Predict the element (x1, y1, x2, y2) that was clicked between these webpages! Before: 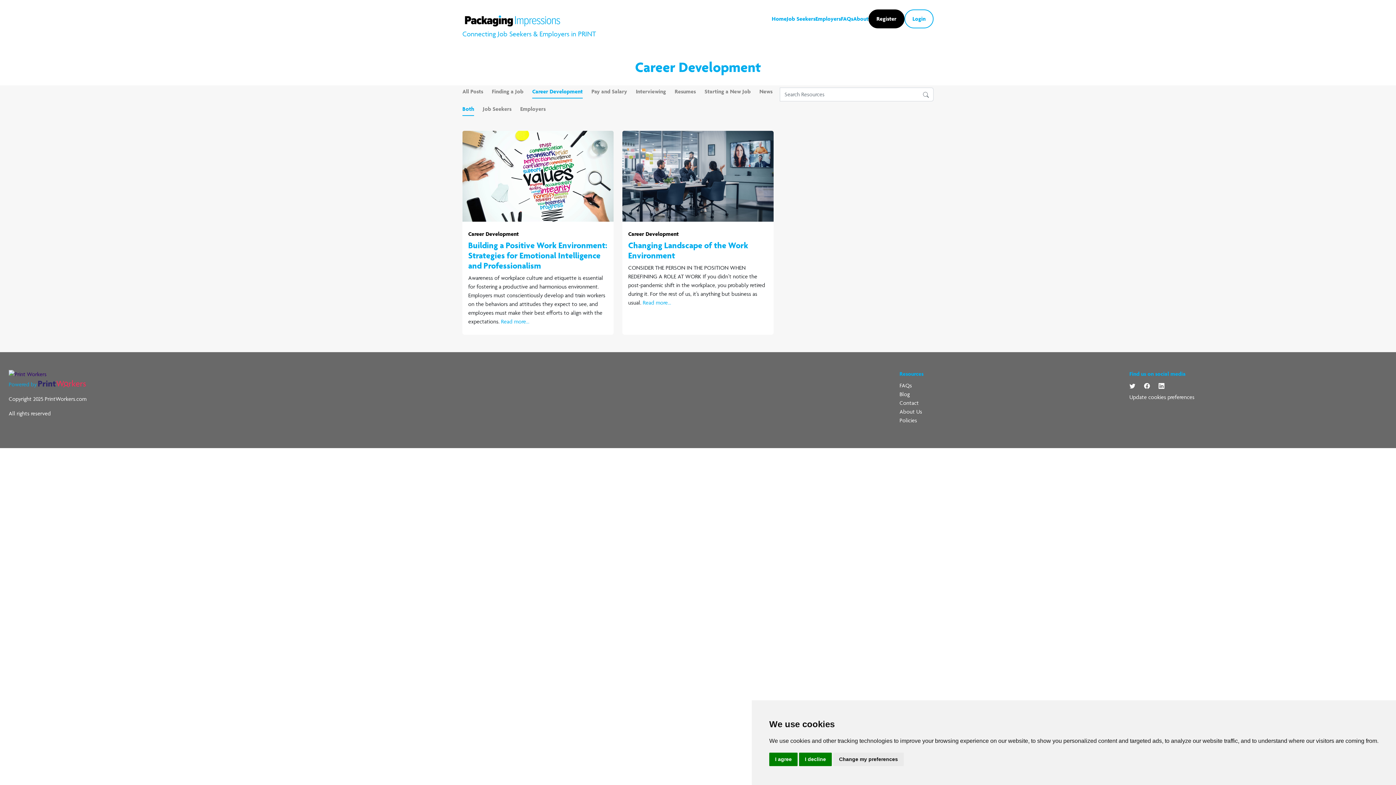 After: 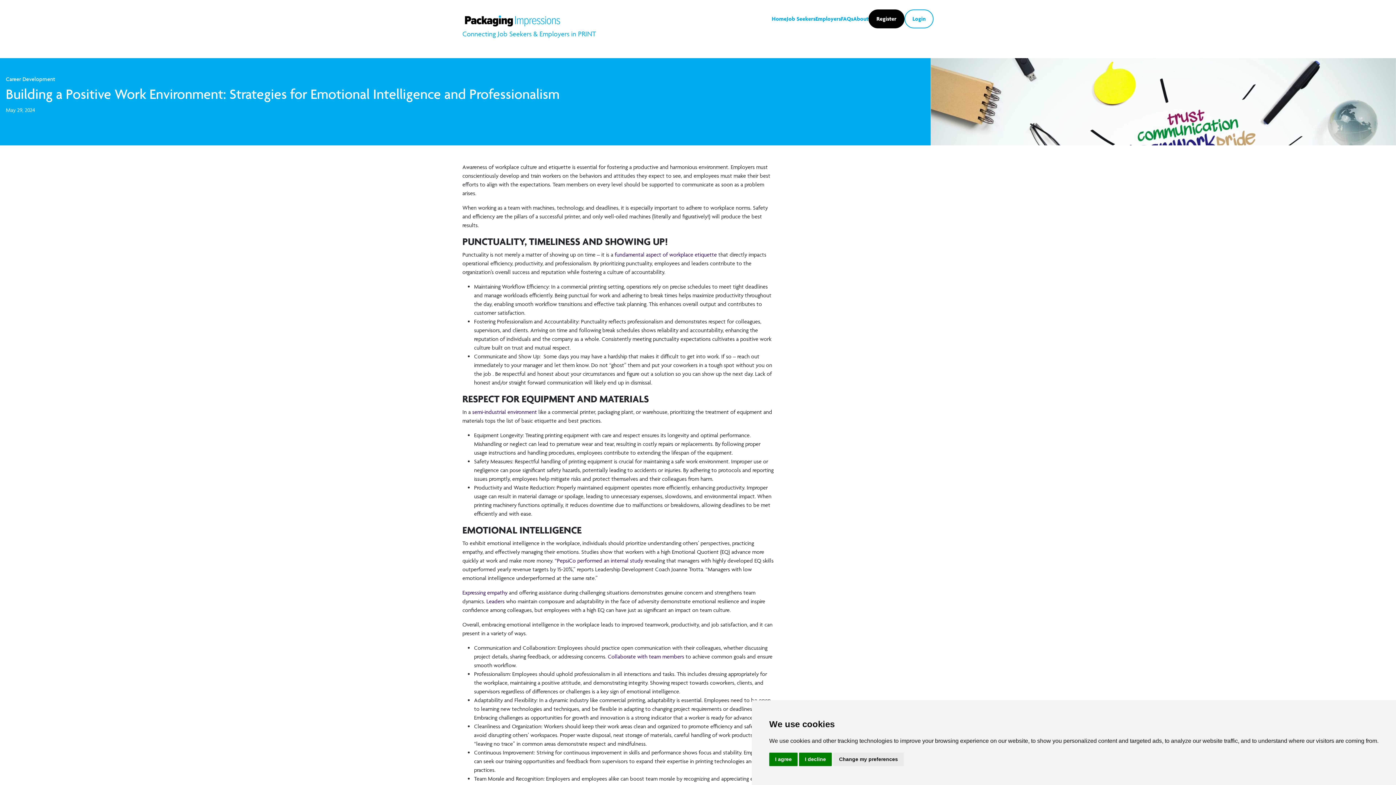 Action: label: Building a Positive Work Environment: Strategies for Emotional Intelligence and Professionalism bbox: (468, 240, 607, 270)